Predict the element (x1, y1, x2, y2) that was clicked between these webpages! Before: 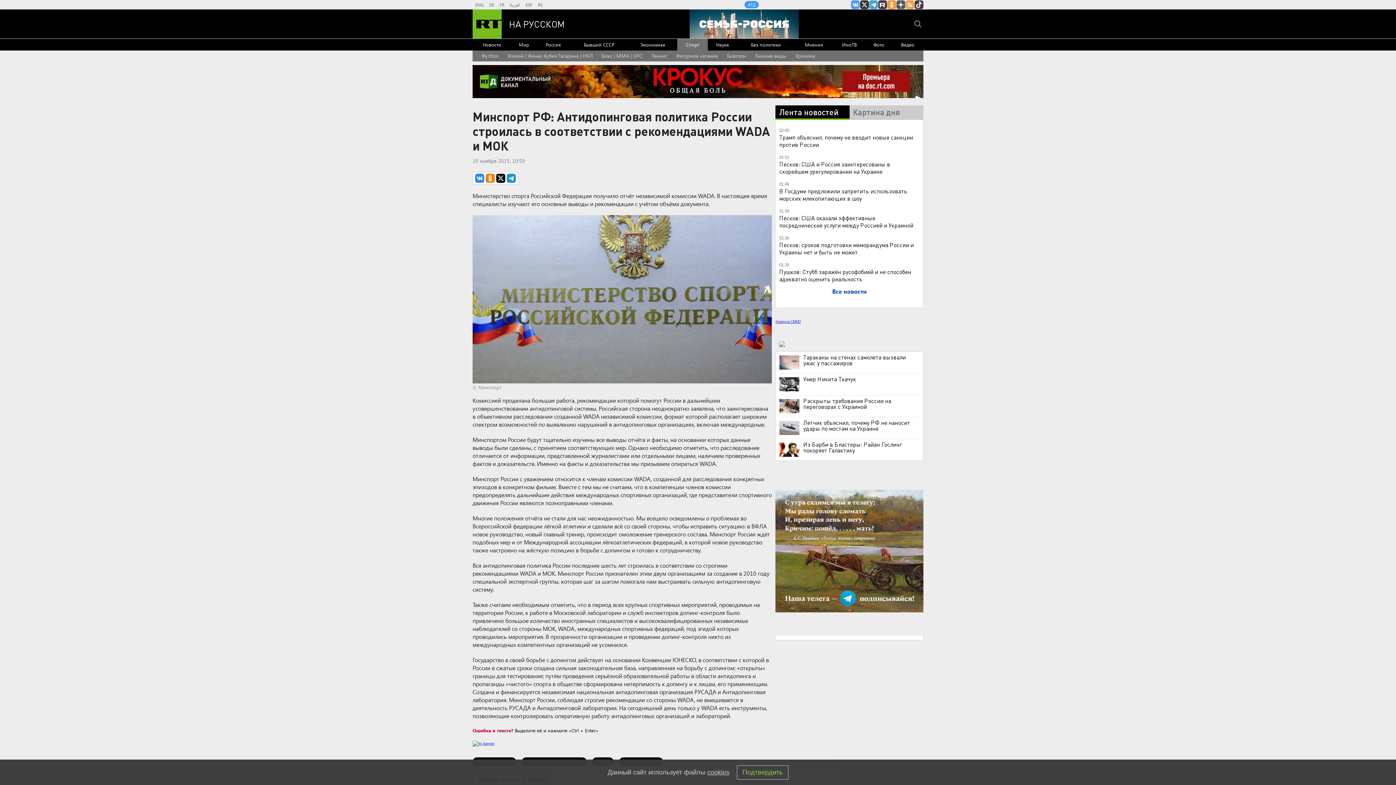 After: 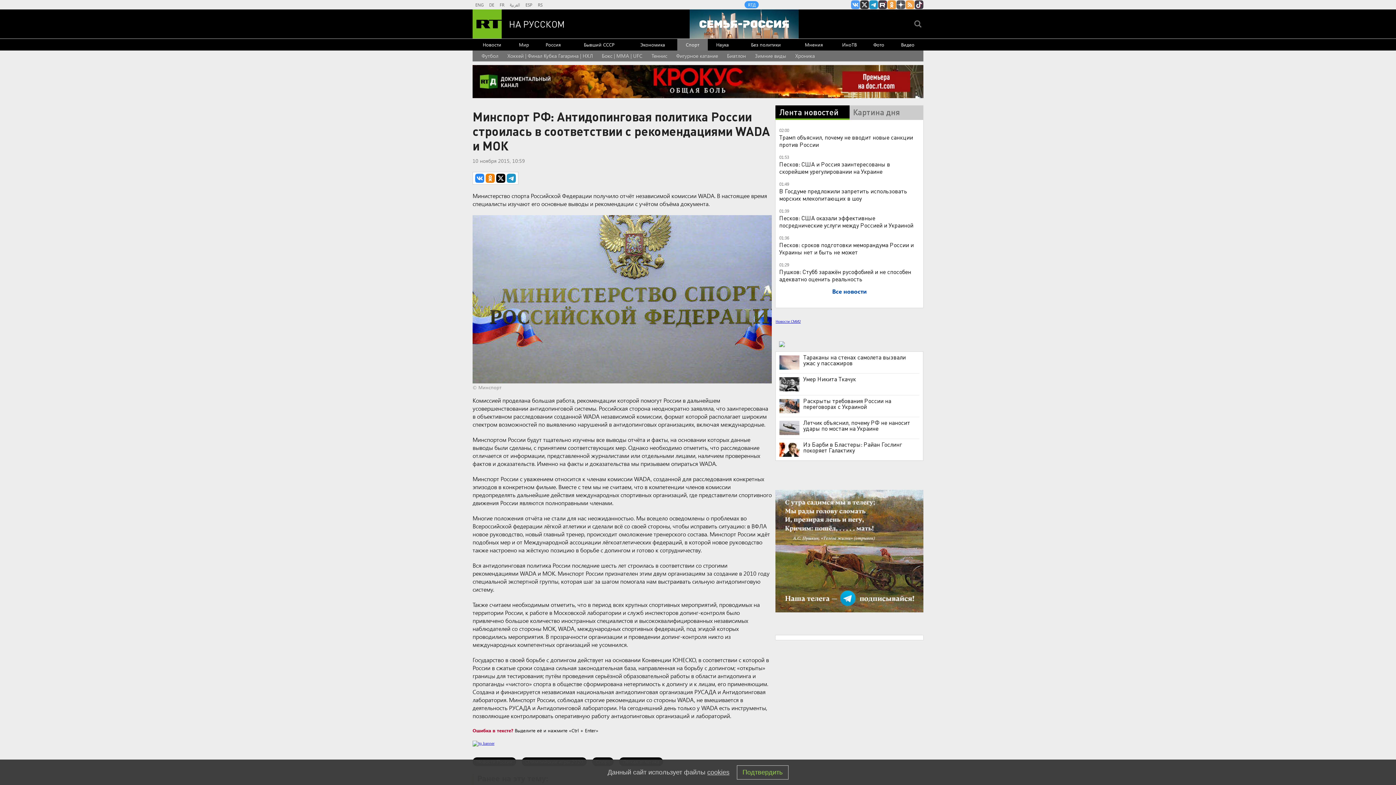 Action: label: Канал RT на Telegram.me bbox: (869, 0, 878, 9)